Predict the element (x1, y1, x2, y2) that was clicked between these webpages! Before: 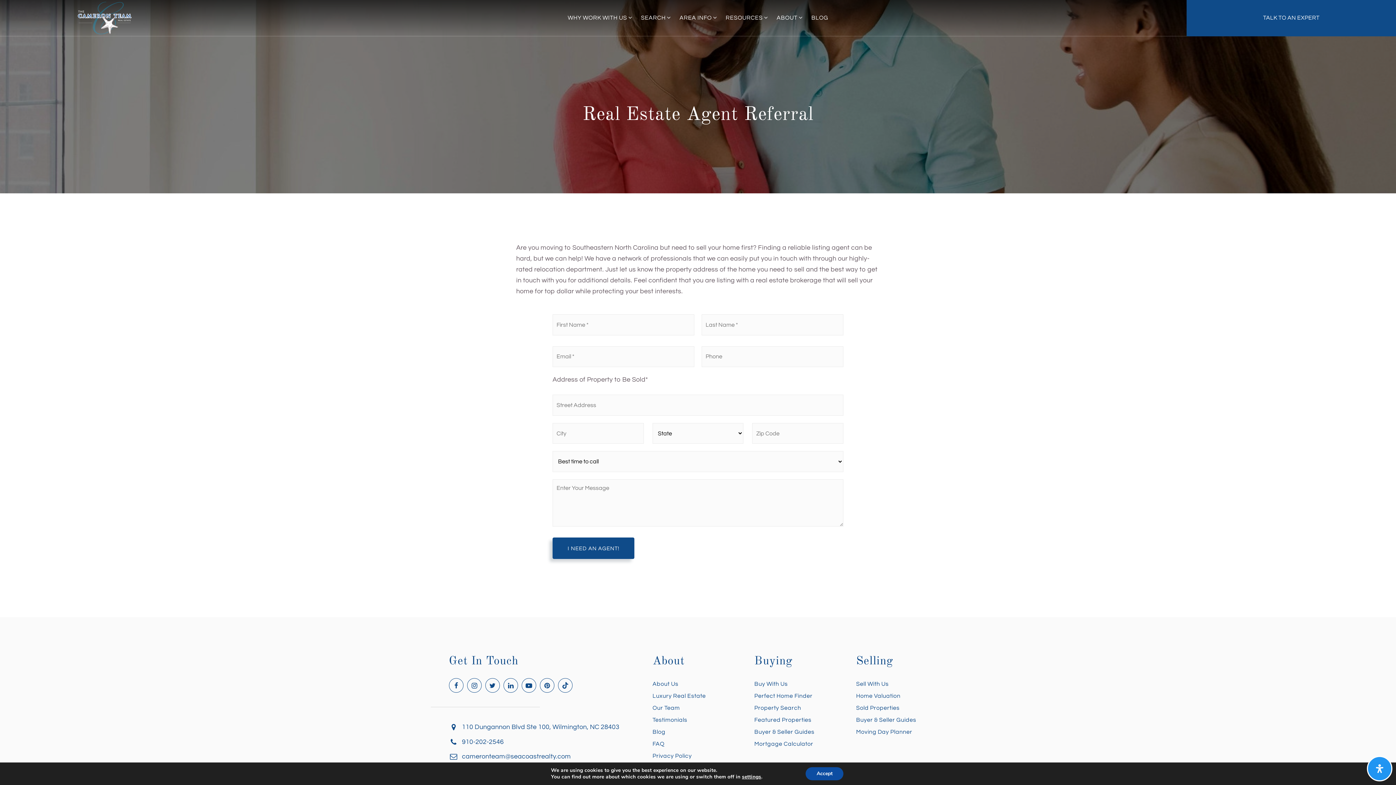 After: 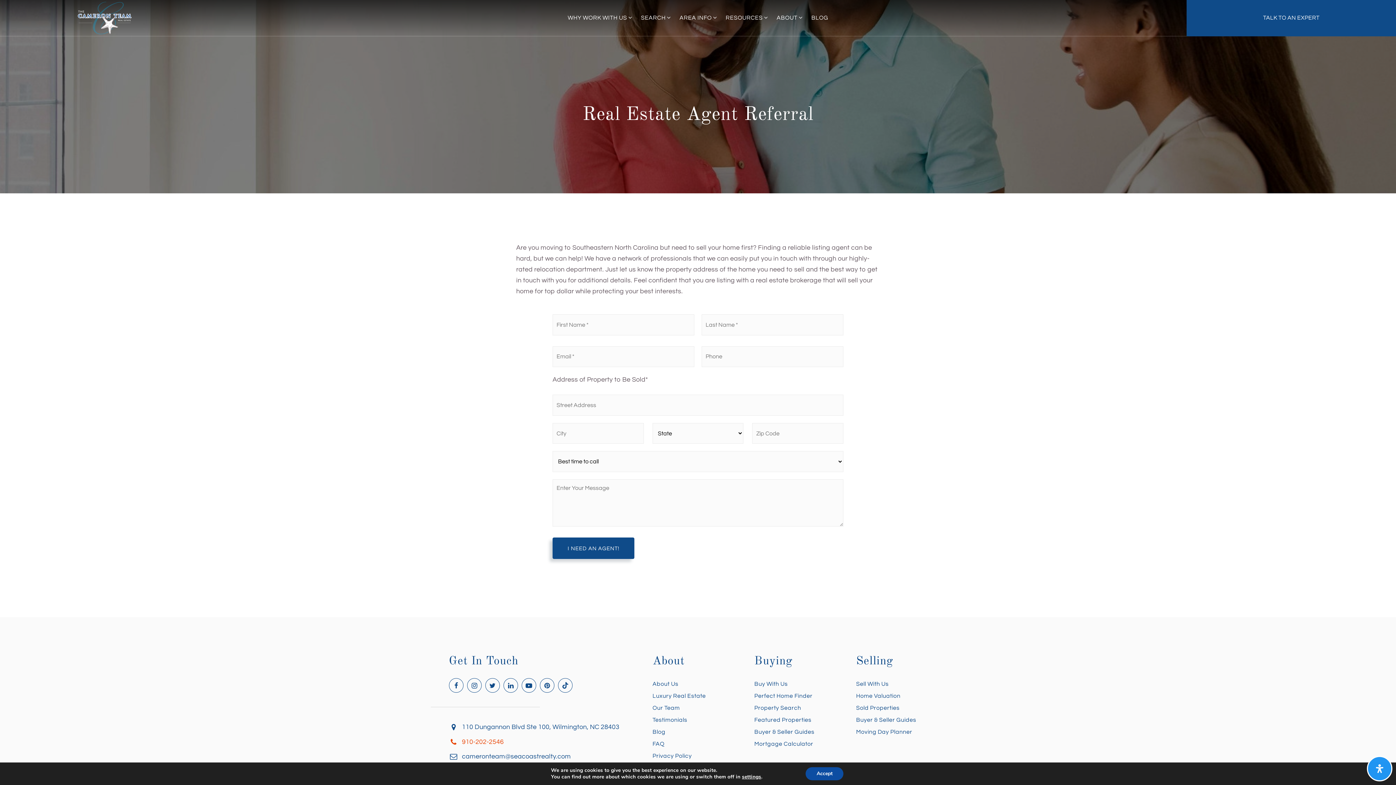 Action: bbox: (449, 736, 641, 747) label: 910-202-2546